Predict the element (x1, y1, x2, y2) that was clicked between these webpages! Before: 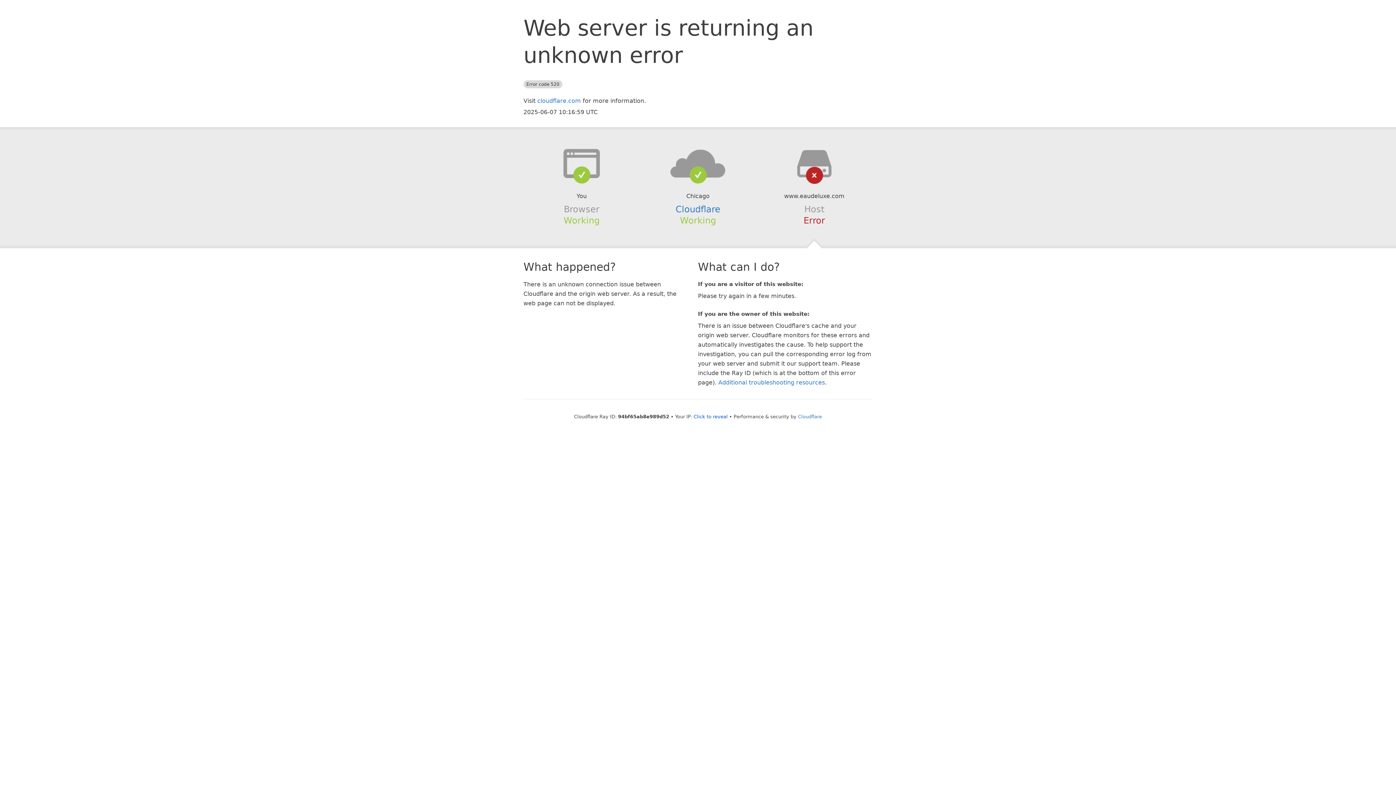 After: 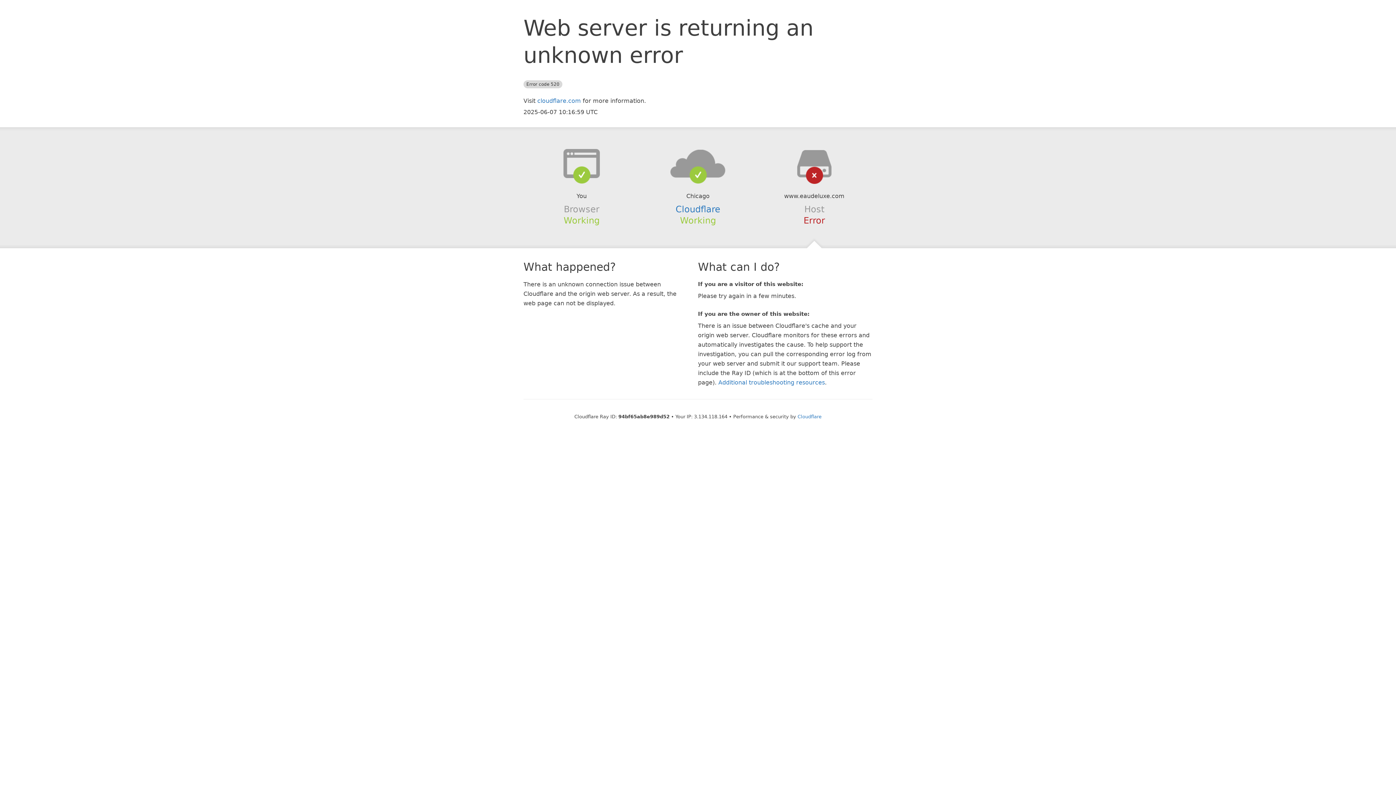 Action: bbox: (693, 414, 728, 419) label: Click to reveal